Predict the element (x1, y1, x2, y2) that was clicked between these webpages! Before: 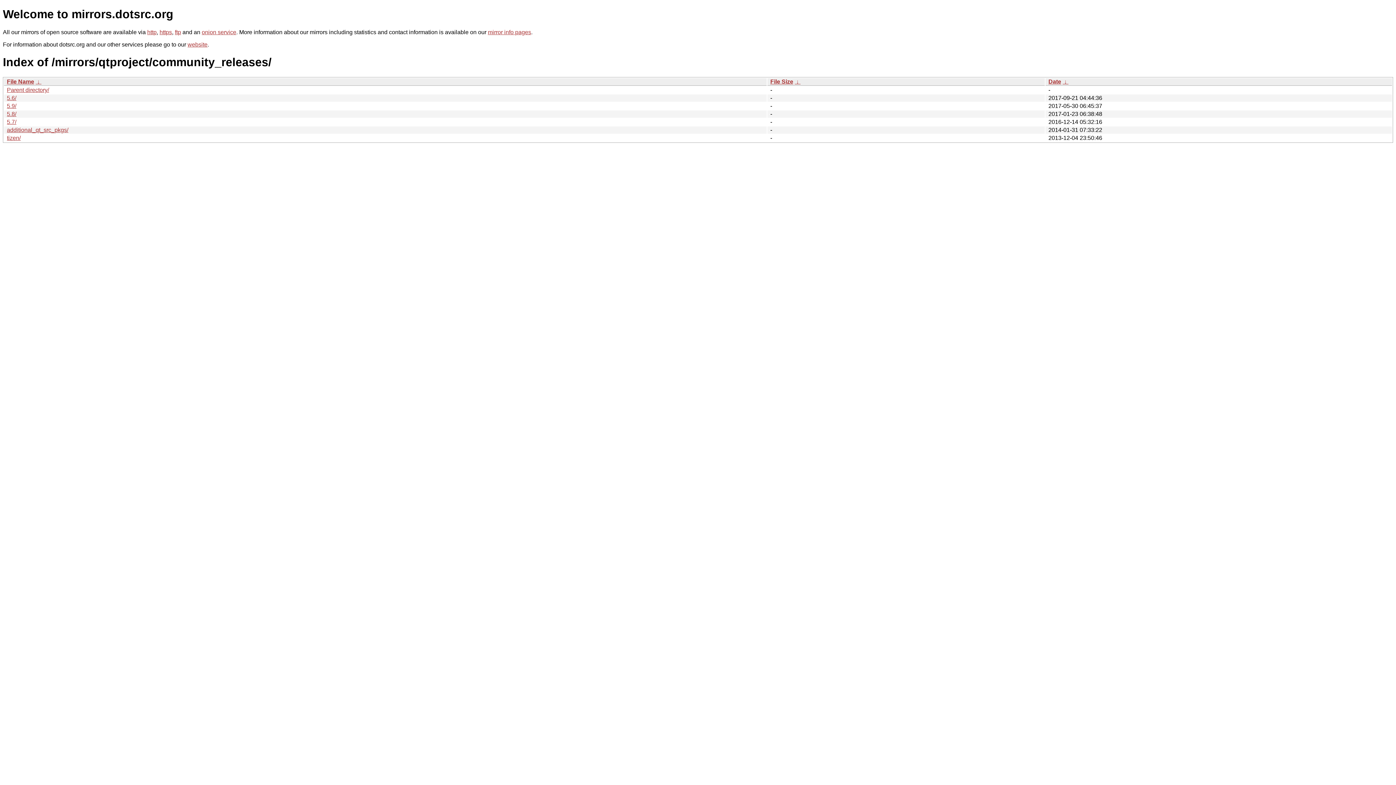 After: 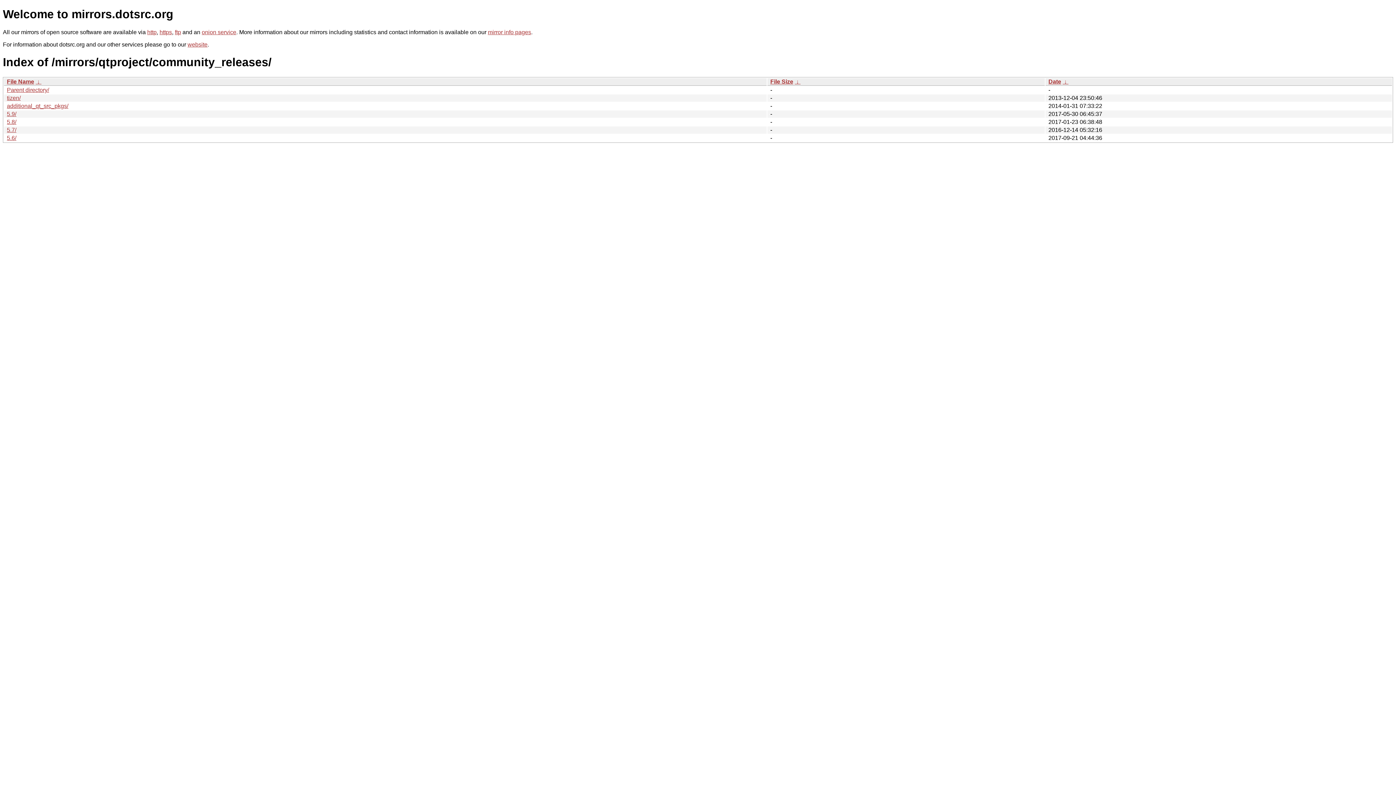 Action: label:  ↓  bbox: (35, 78, 41, 84)